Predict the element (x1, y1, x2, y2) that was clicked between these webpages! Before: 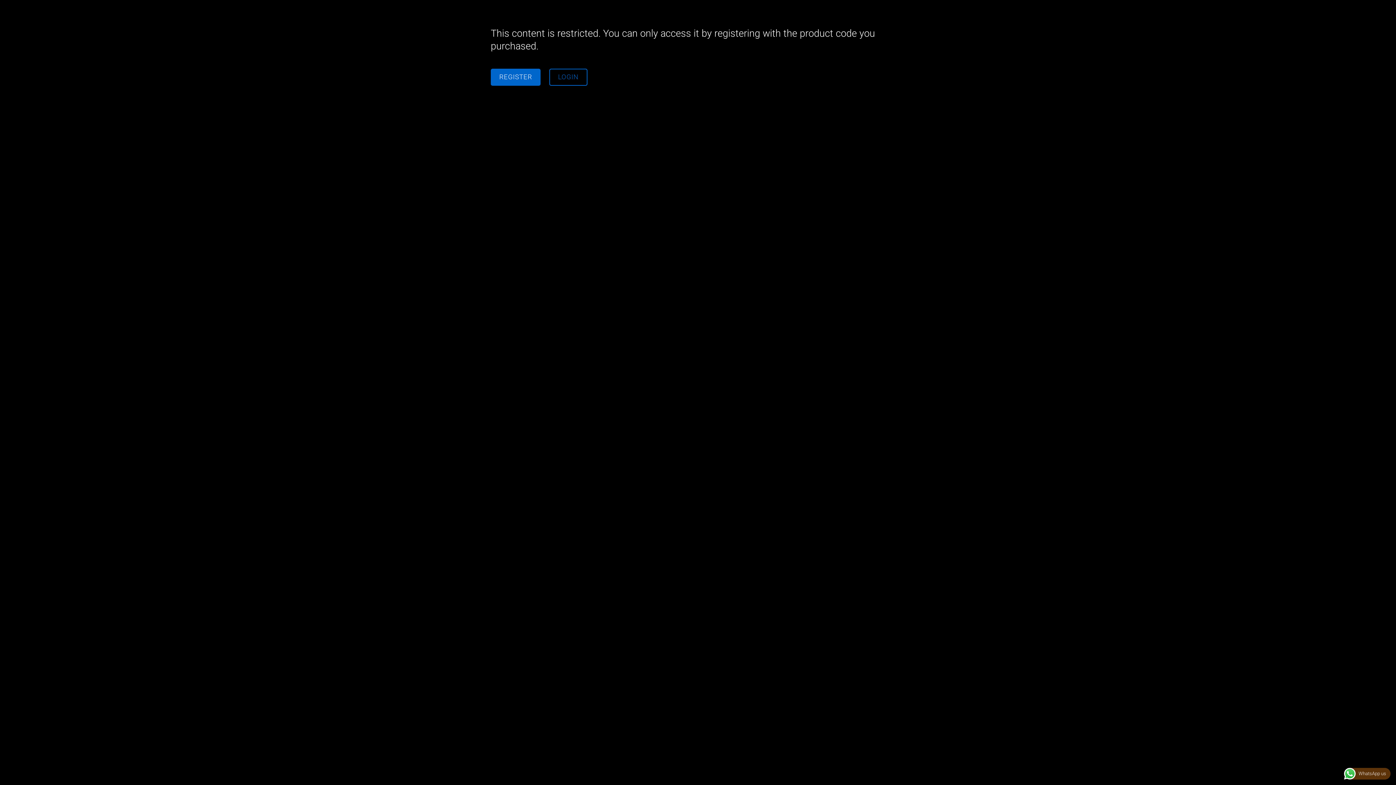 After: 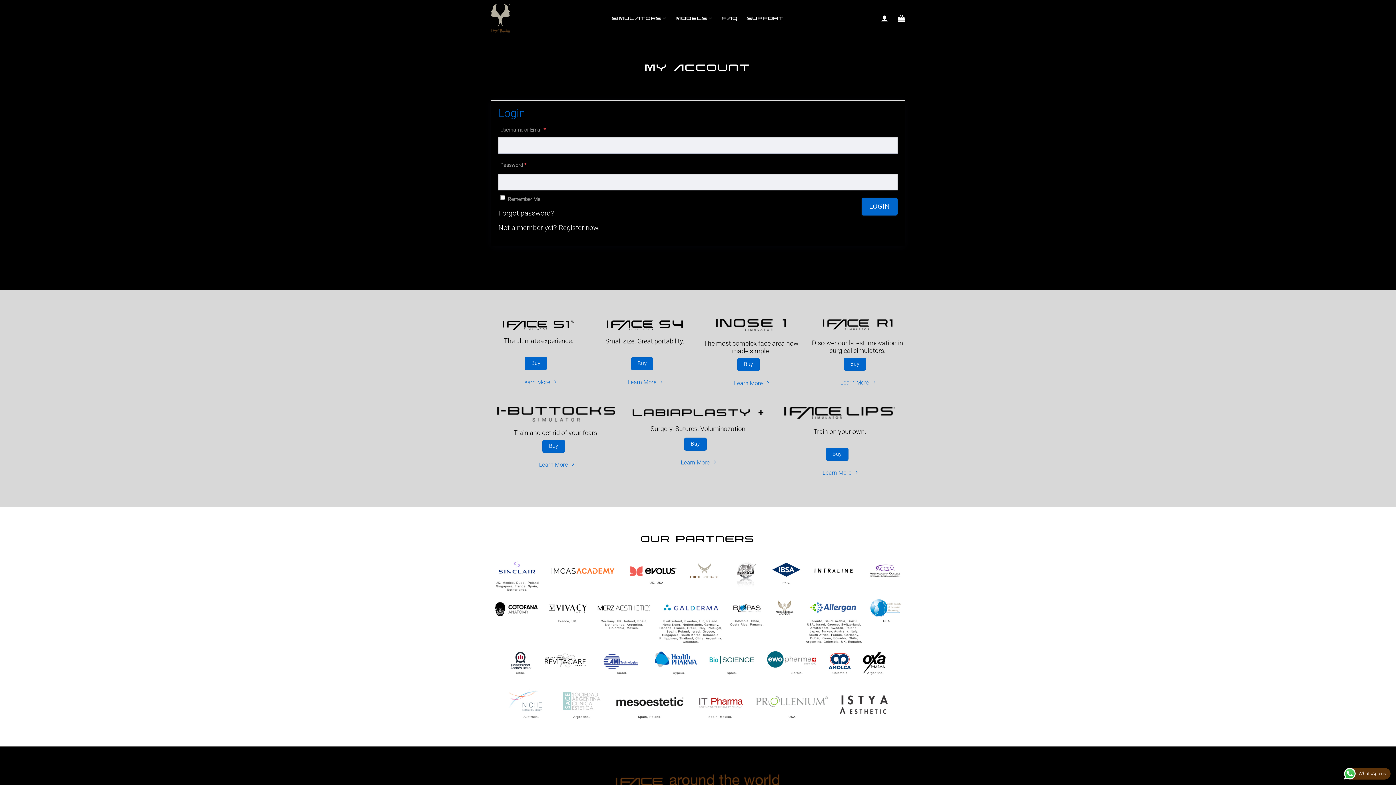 Action: label: LOGIN bbox: (549, 68, 587, 85)